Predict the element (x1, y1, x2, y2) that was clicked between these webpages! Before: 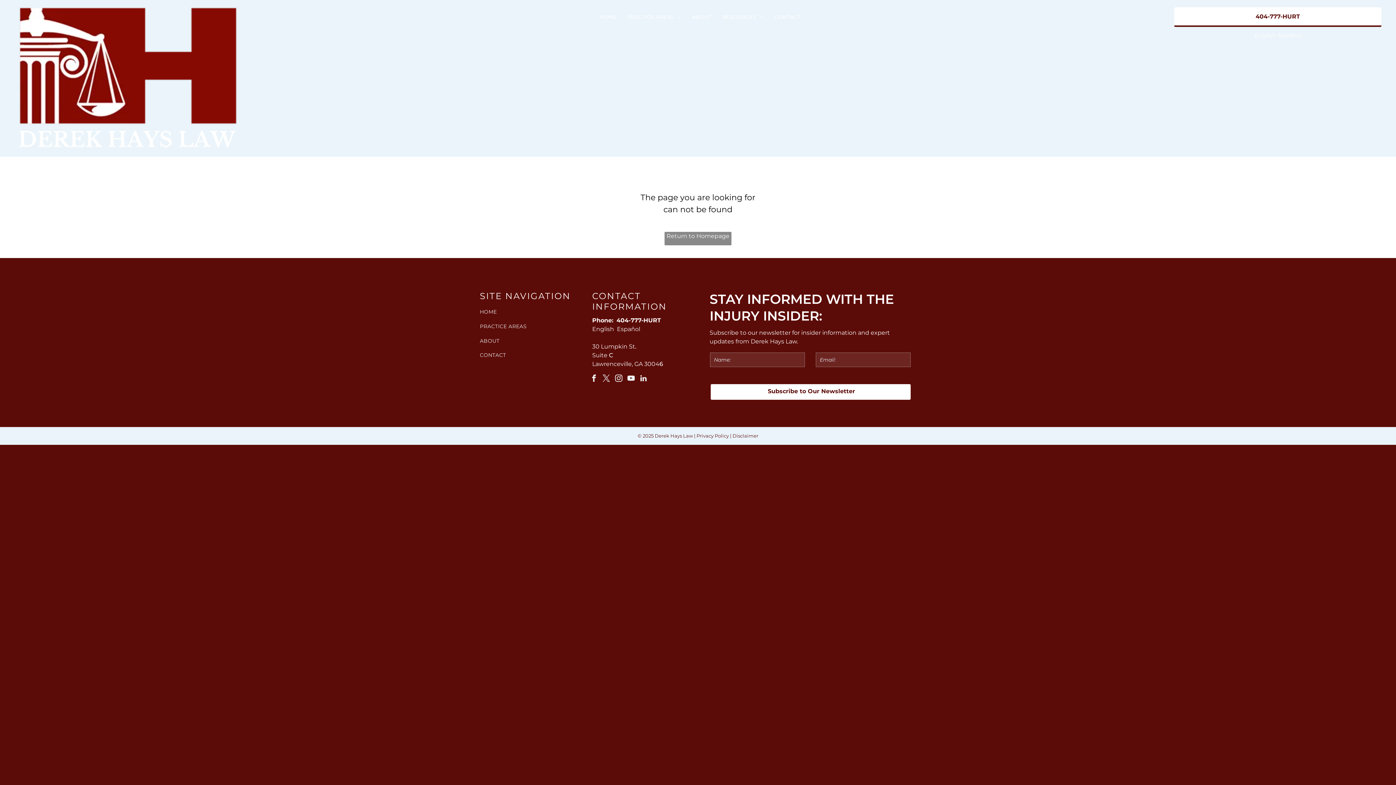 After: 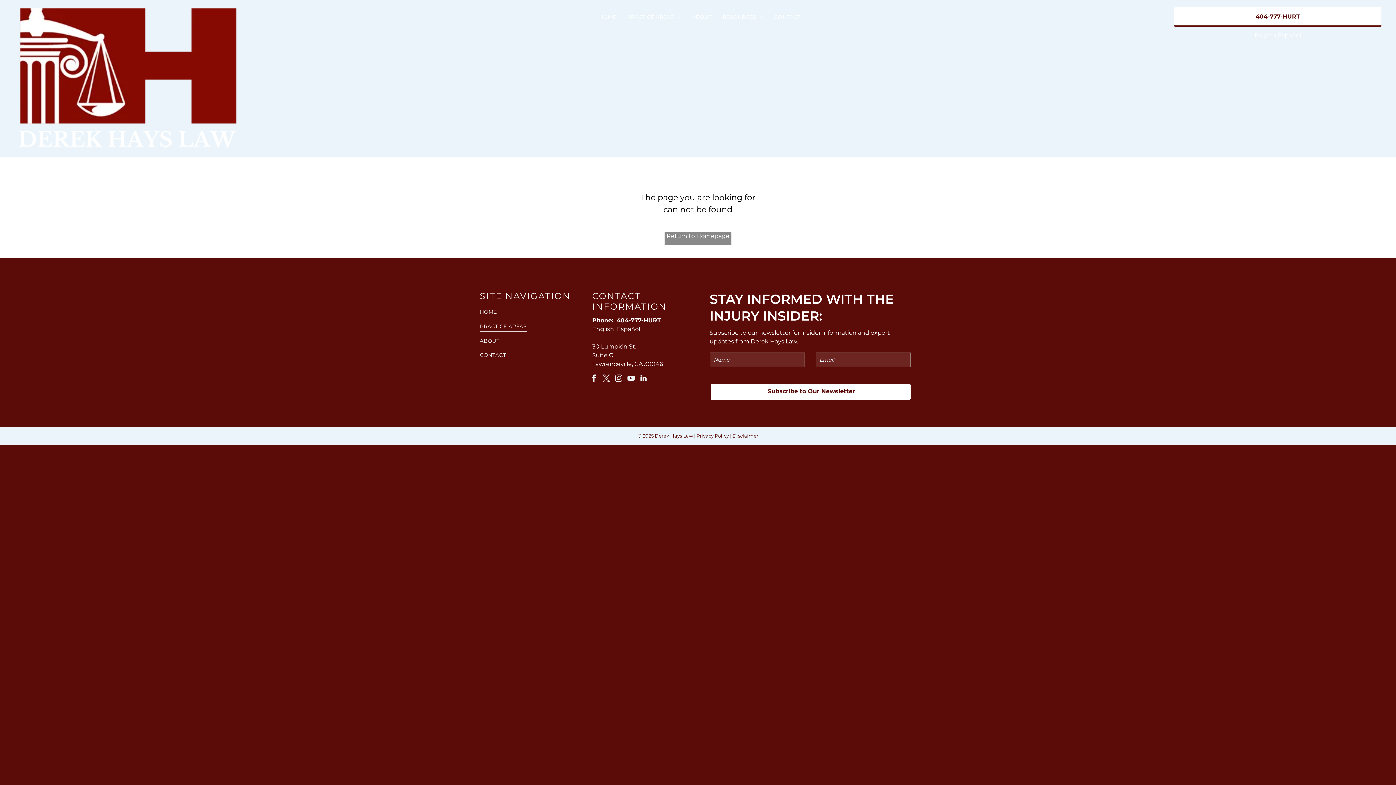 Action: label: PRACTICE AREAS bbox: (480, 319, 582, 333)